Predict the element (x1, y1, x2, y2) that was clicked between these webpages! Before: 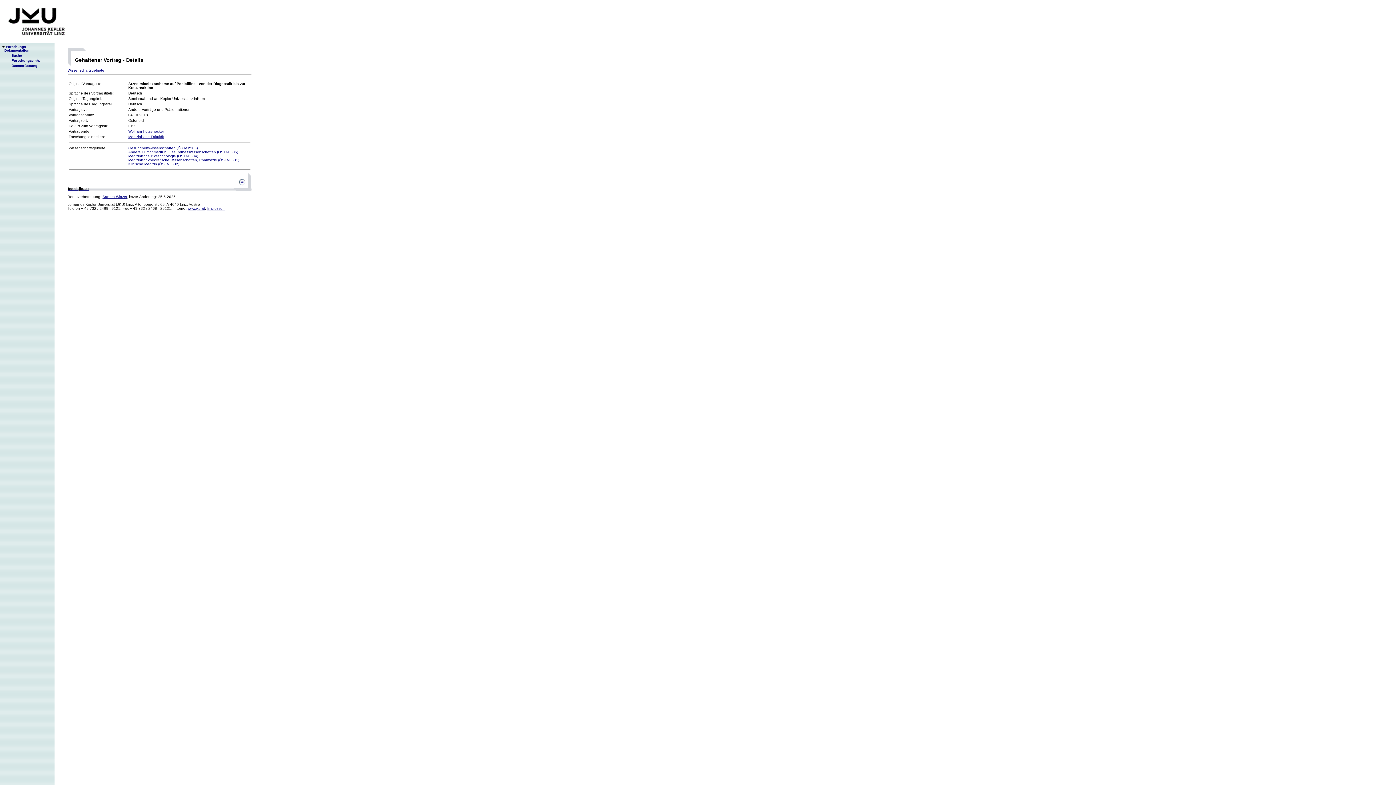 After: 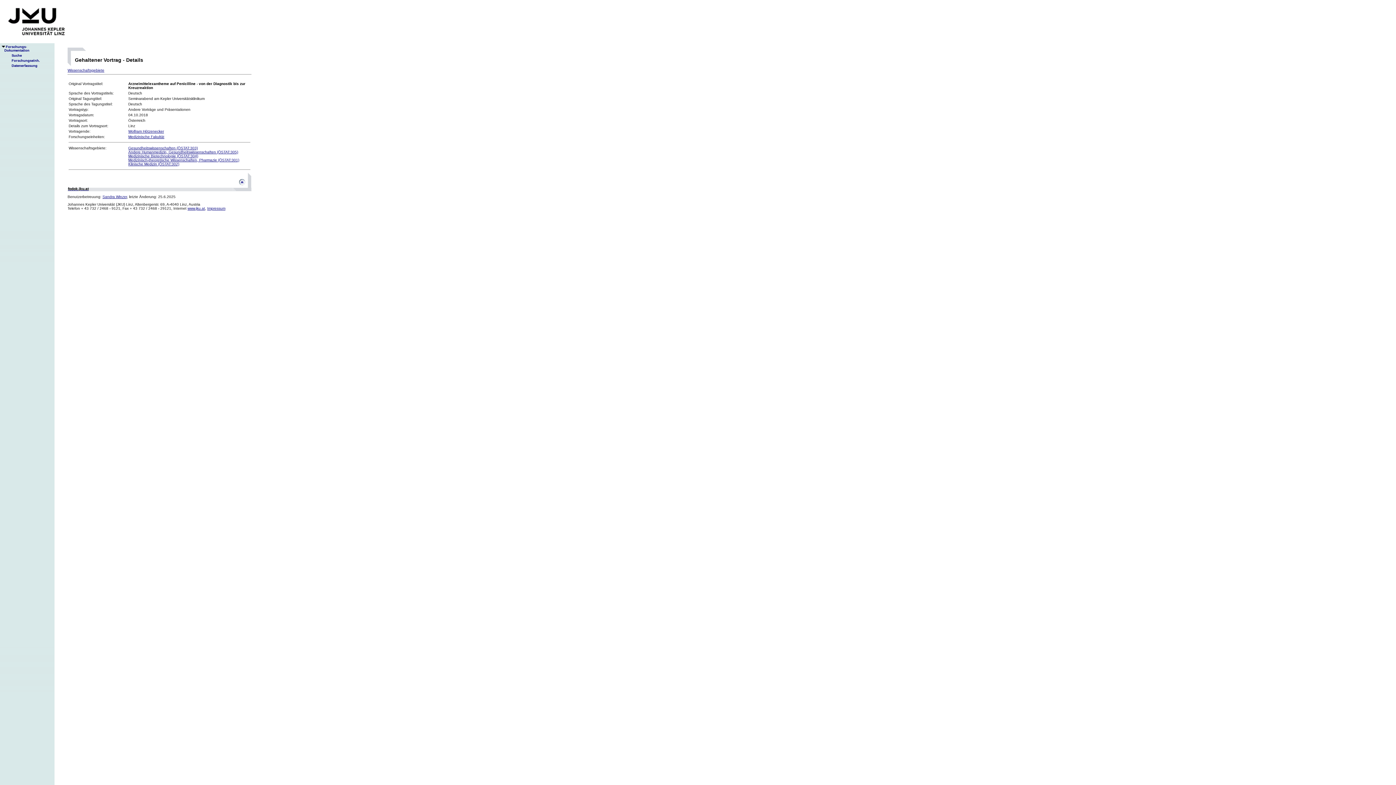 Action: label: Sandra Winzer bbox: (102, 194, 126, 198)